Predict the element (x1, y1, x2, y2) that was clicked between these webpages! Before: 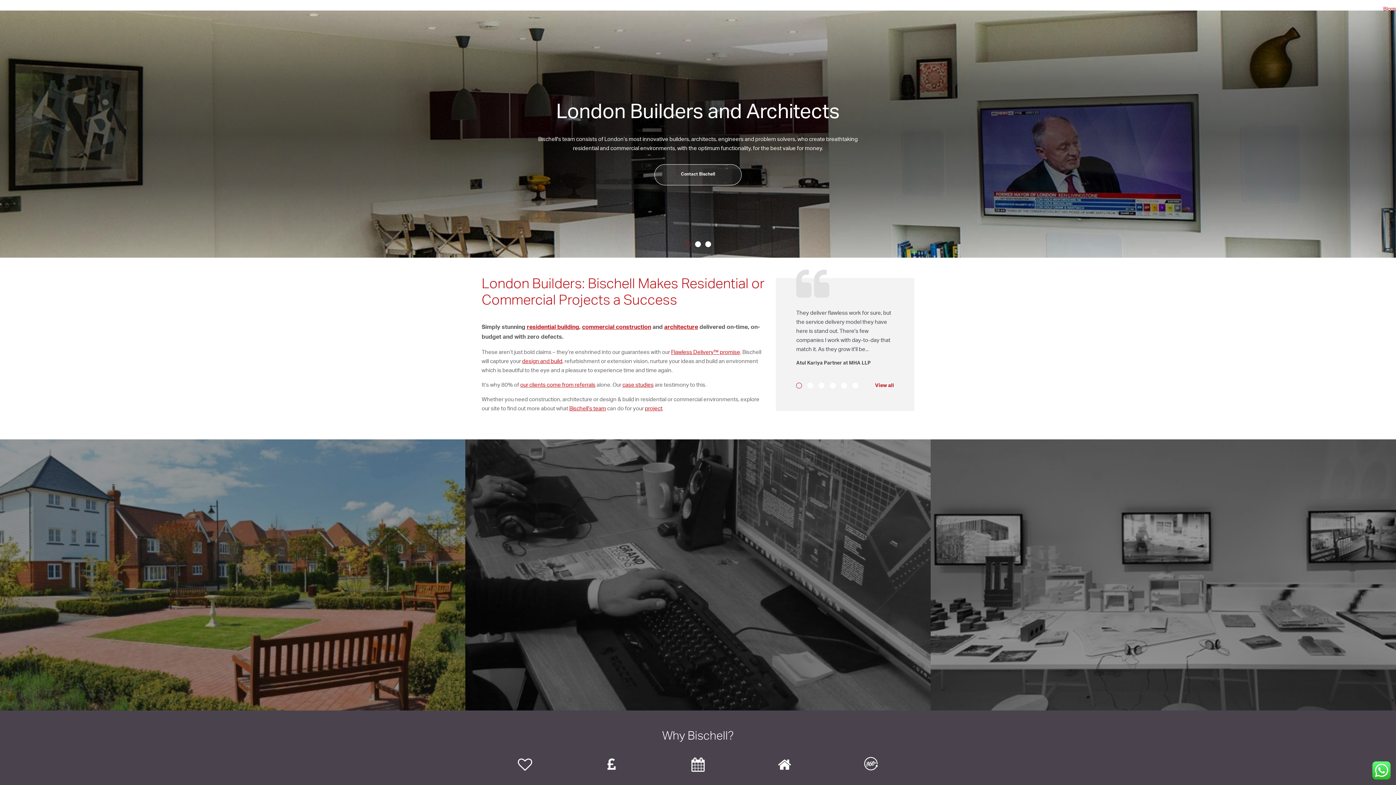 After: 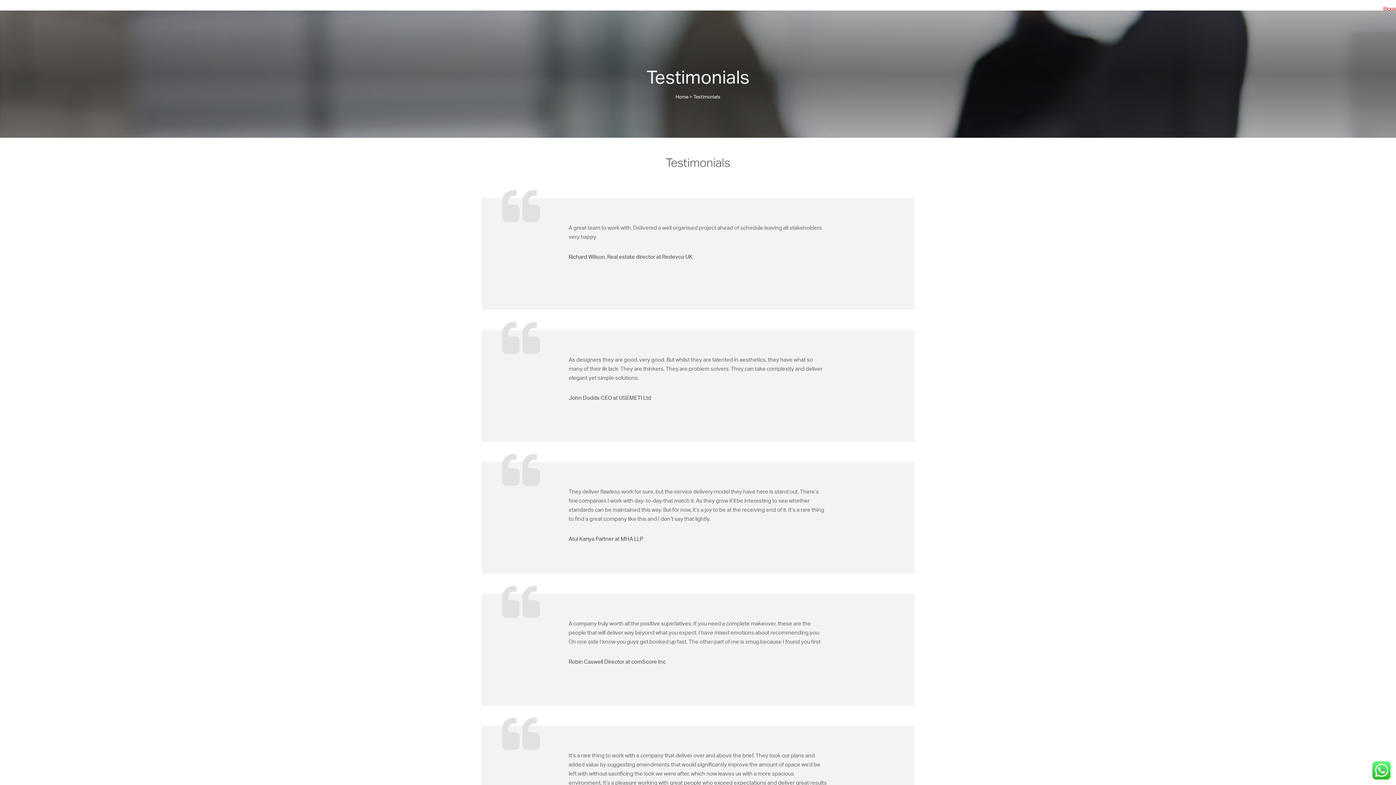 Action: bbox: (875, 381, 894, 391) label: View all